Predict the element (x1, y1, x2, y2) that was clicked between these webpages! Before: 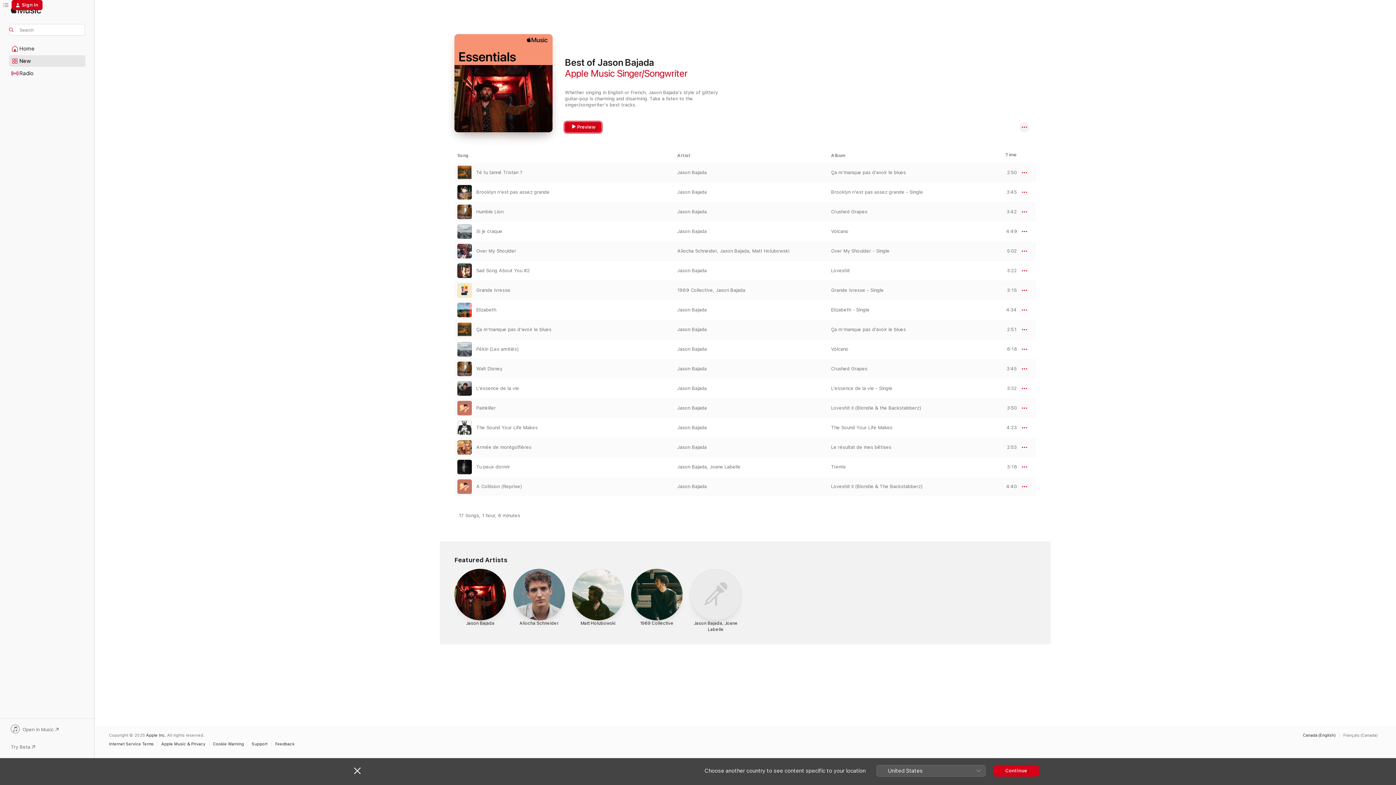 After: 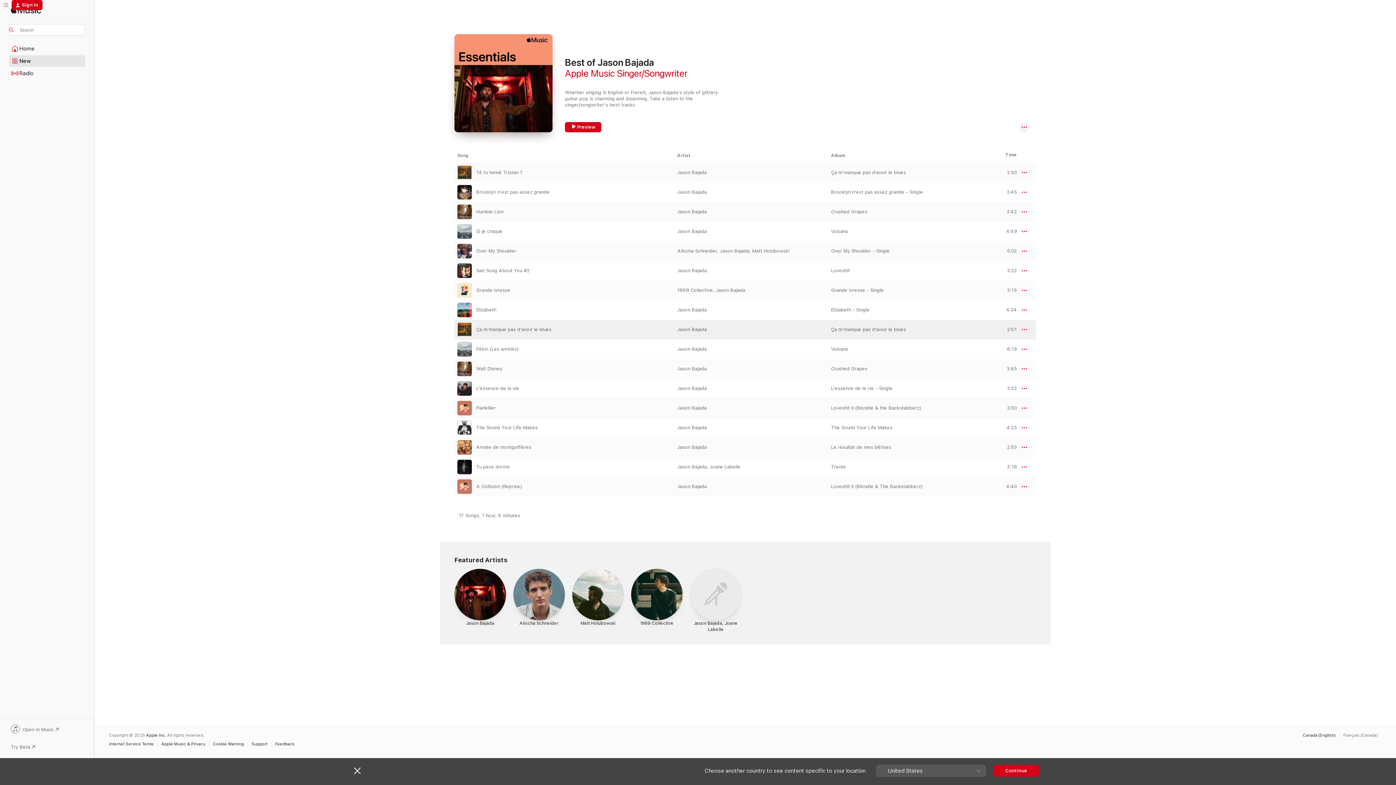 Action: bbox: (1000, 327, 1017, 332) label: PREVIEW